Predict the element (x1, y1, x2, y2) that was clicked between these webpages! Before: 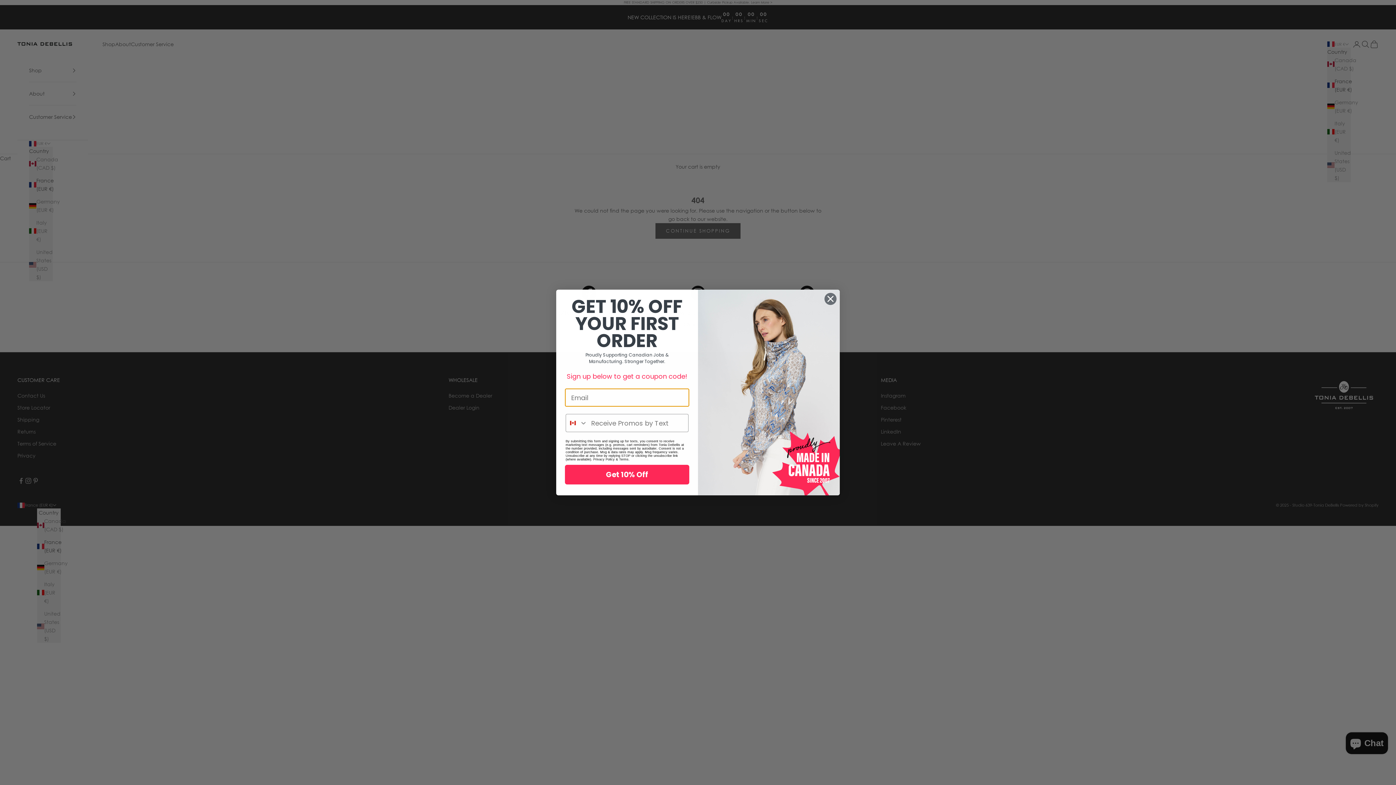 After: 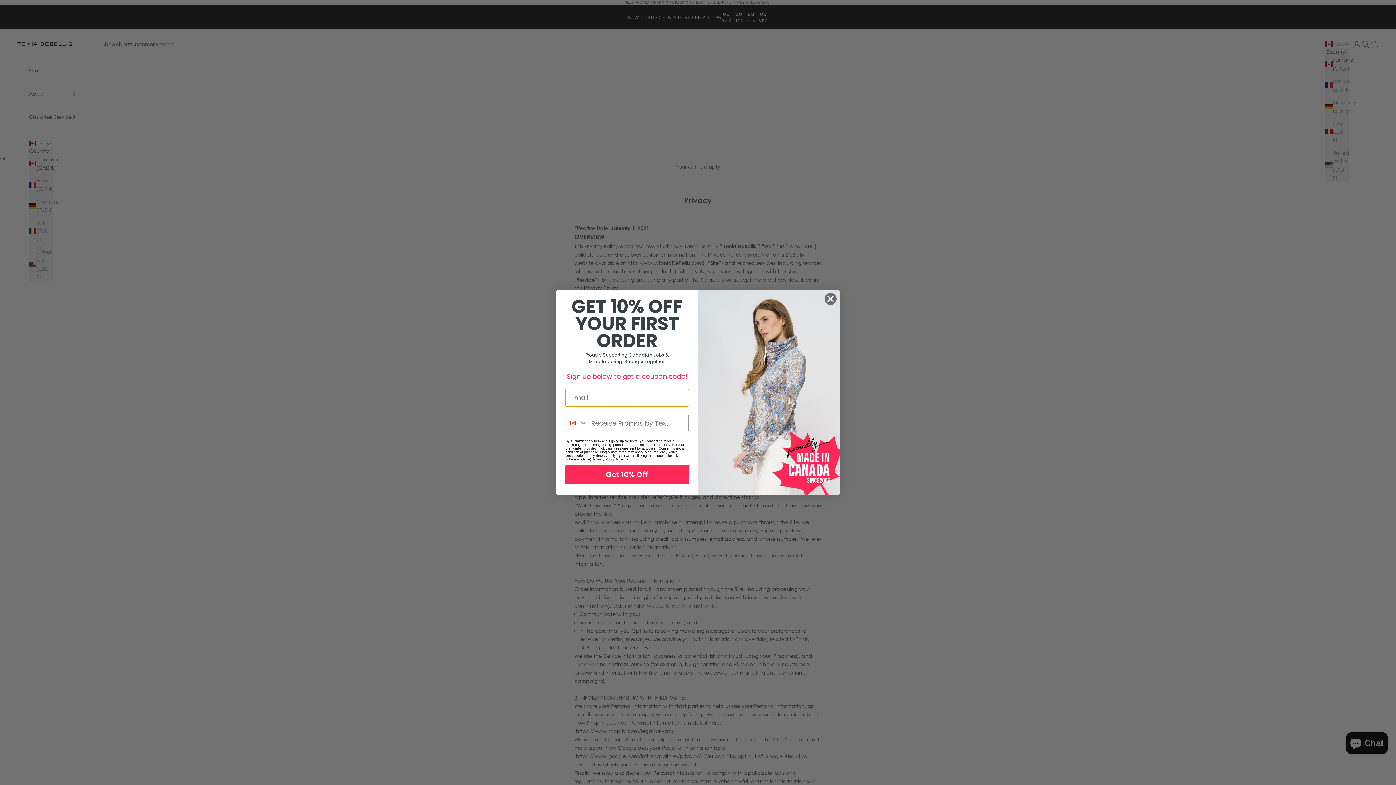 Action: bbox: (593, 457, 614, 461) label: Privacy Policy